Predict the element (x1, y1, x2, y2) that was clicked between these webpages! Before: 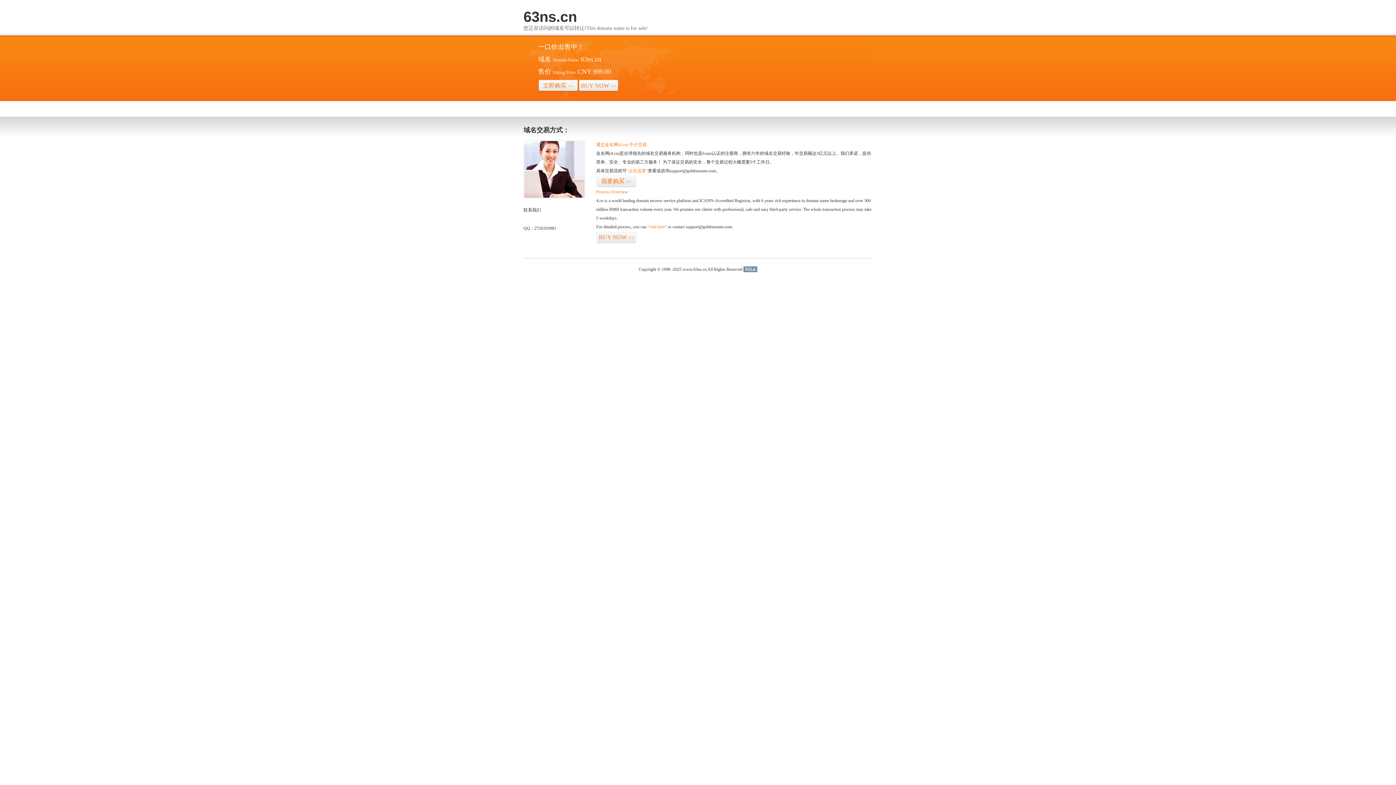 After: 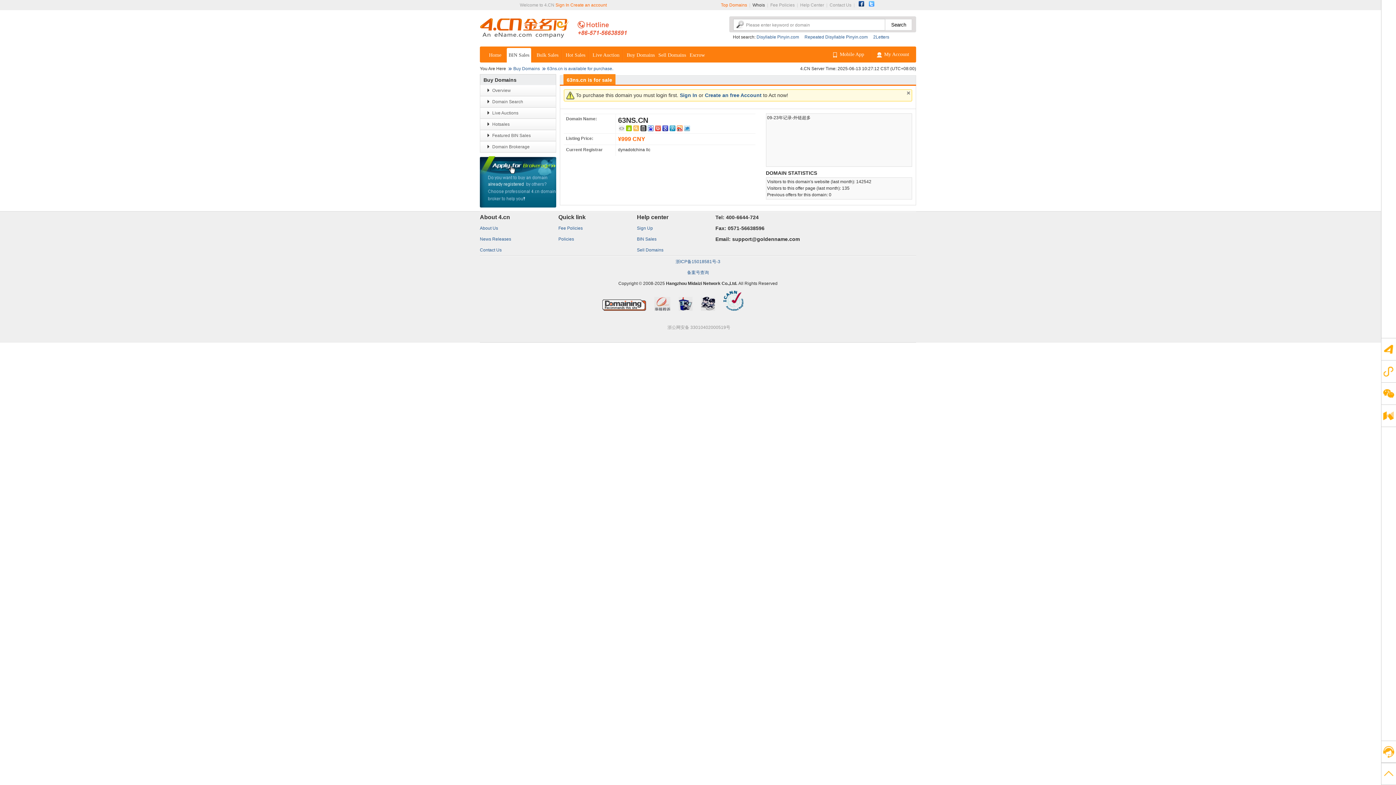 Action: bbox: (647, 224, 666, 229) label: “visit here”